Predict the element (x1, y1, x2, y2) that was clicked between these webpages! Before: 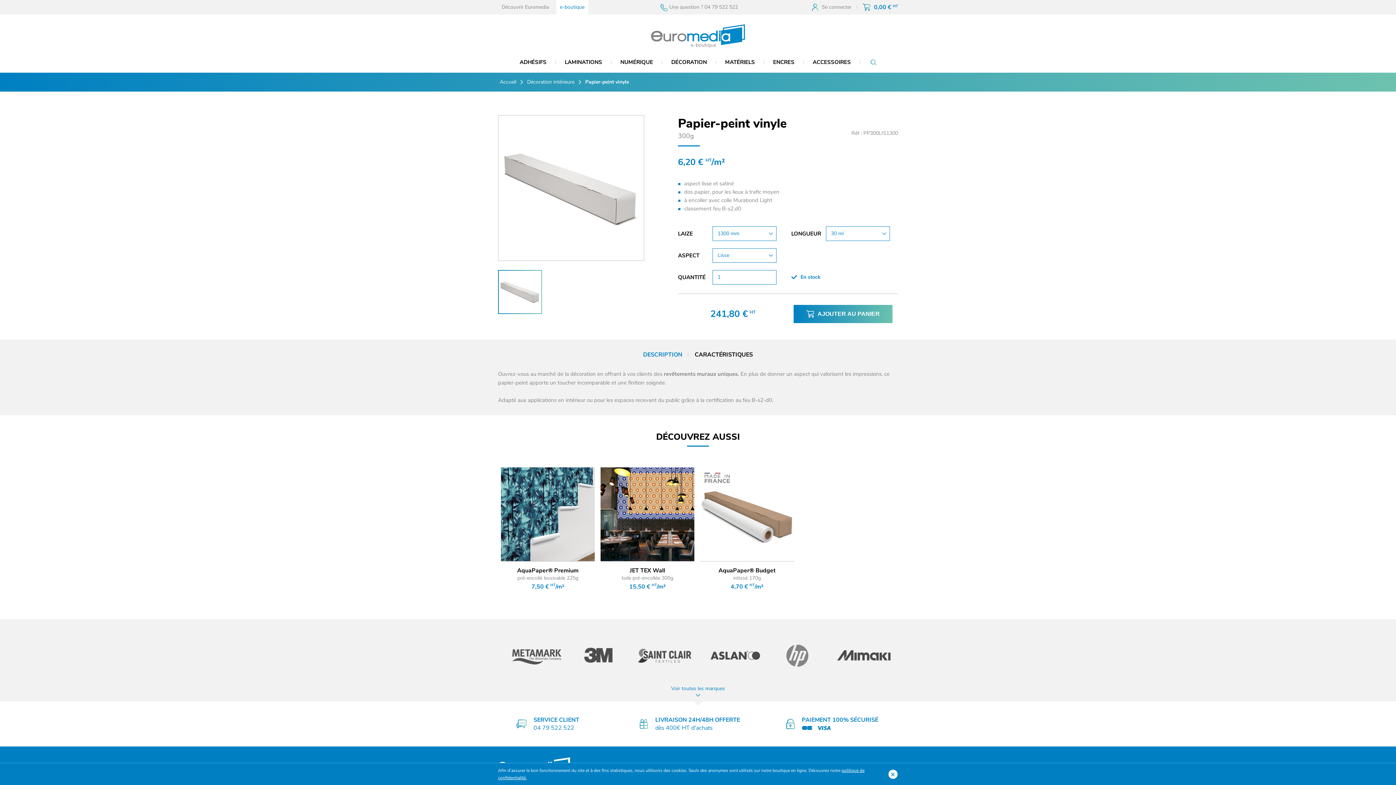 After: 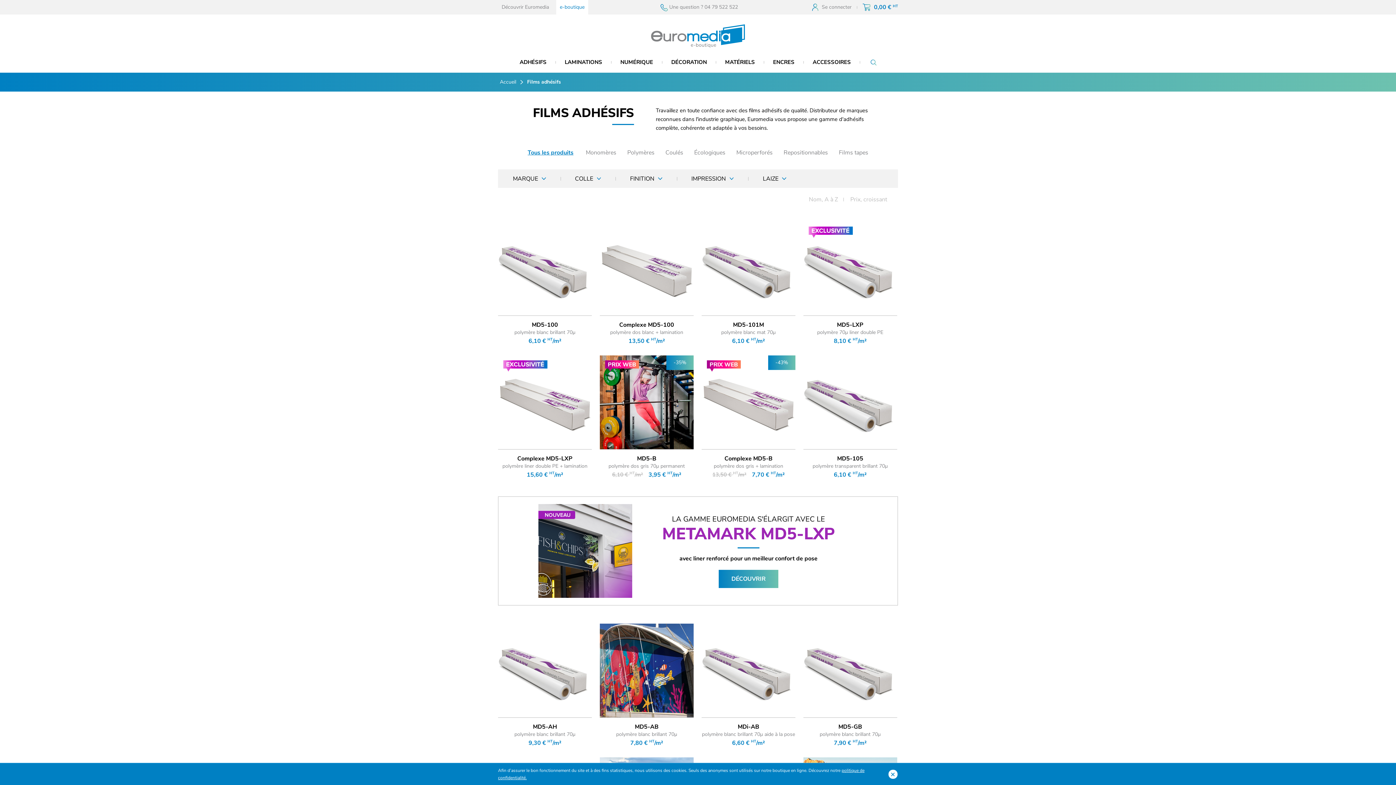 Action: bbox: (519, 59, 555, 65) label: ADHÉSIFS